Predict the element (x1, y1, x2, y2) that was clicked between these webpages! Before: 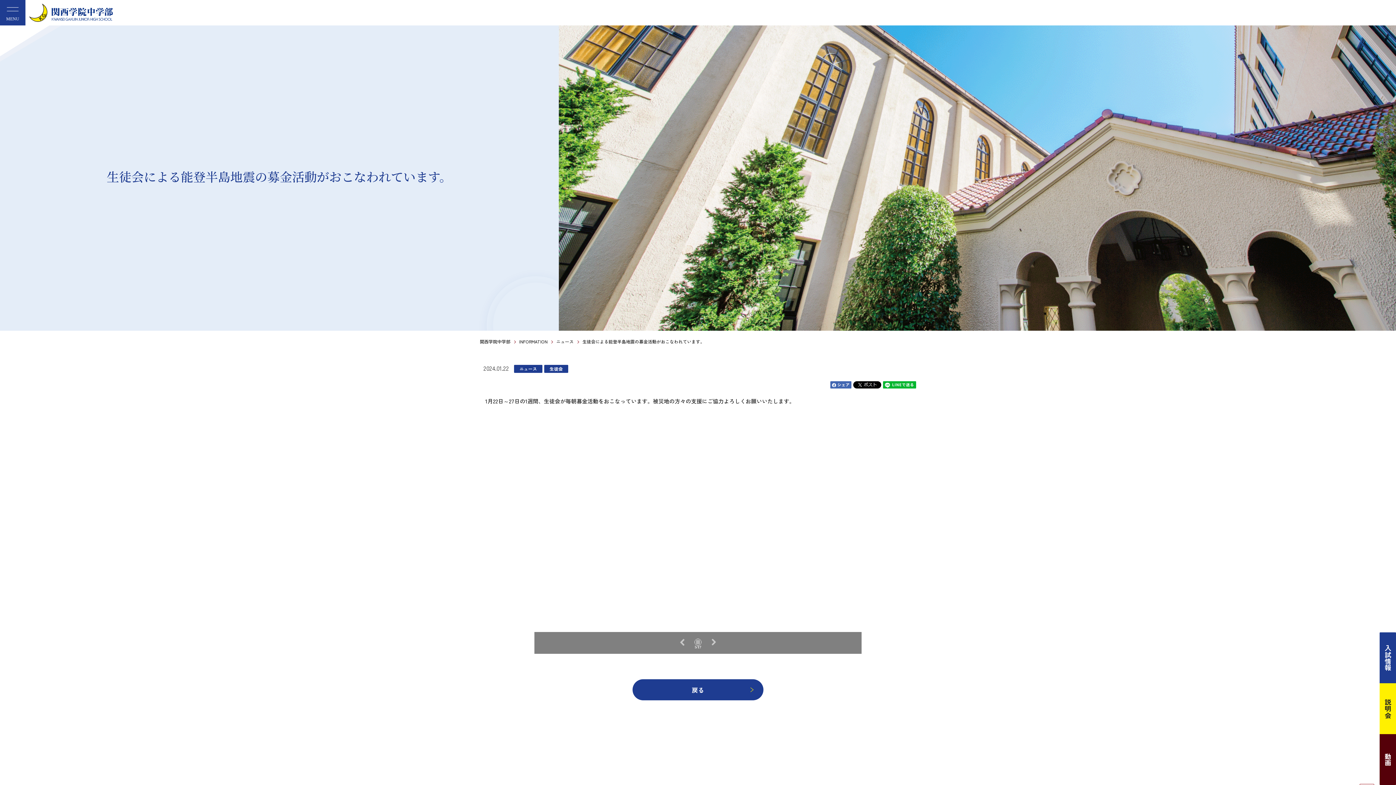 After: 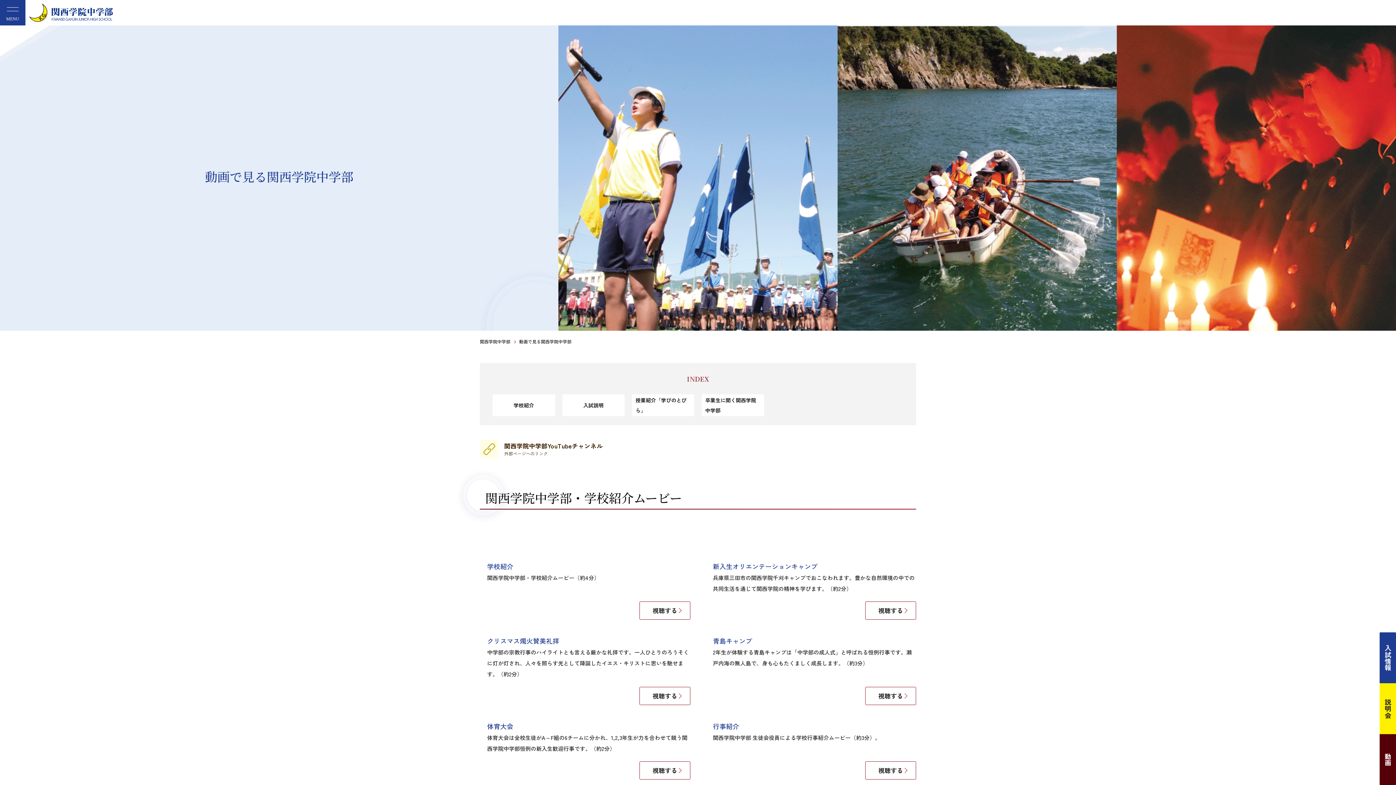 Action: bbox: (1380, 734, 1396, 785) label: 動画